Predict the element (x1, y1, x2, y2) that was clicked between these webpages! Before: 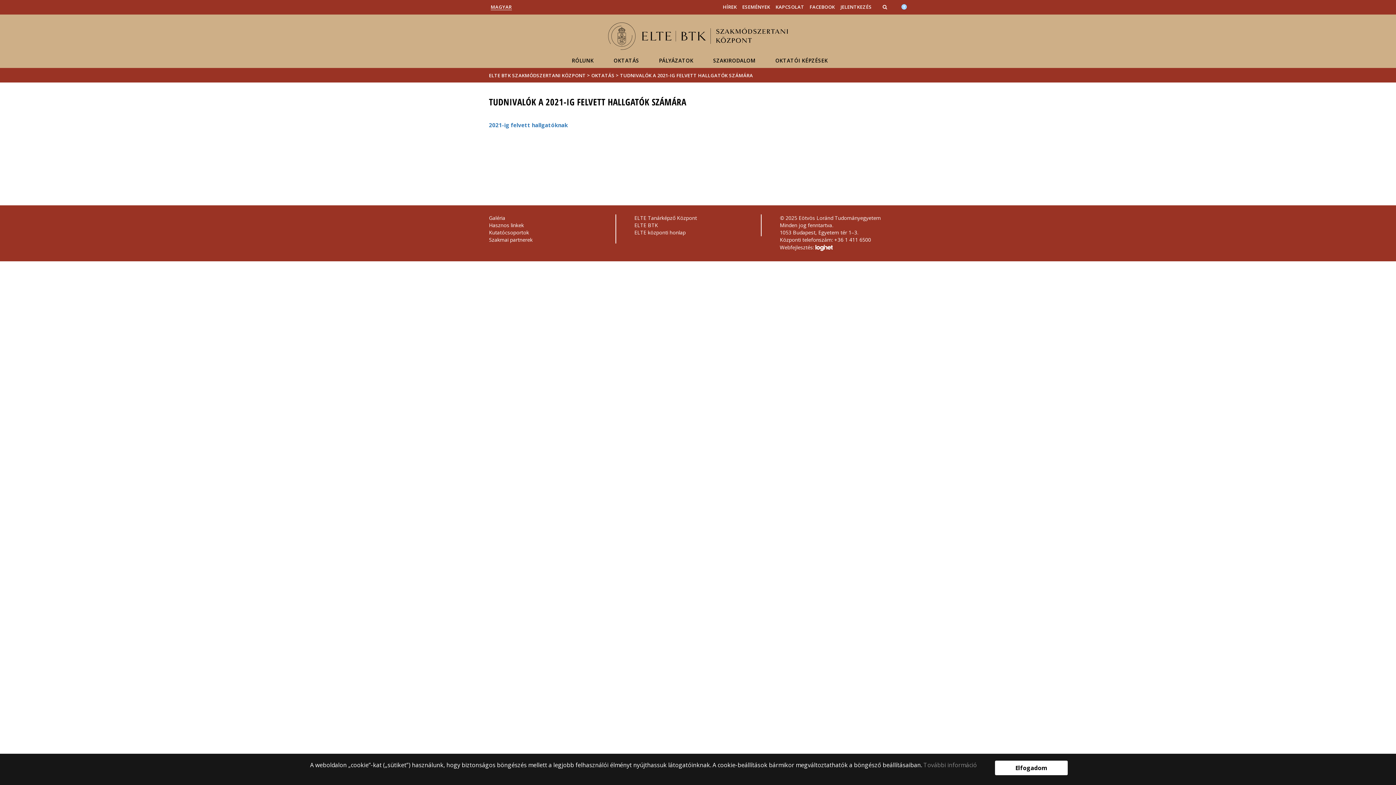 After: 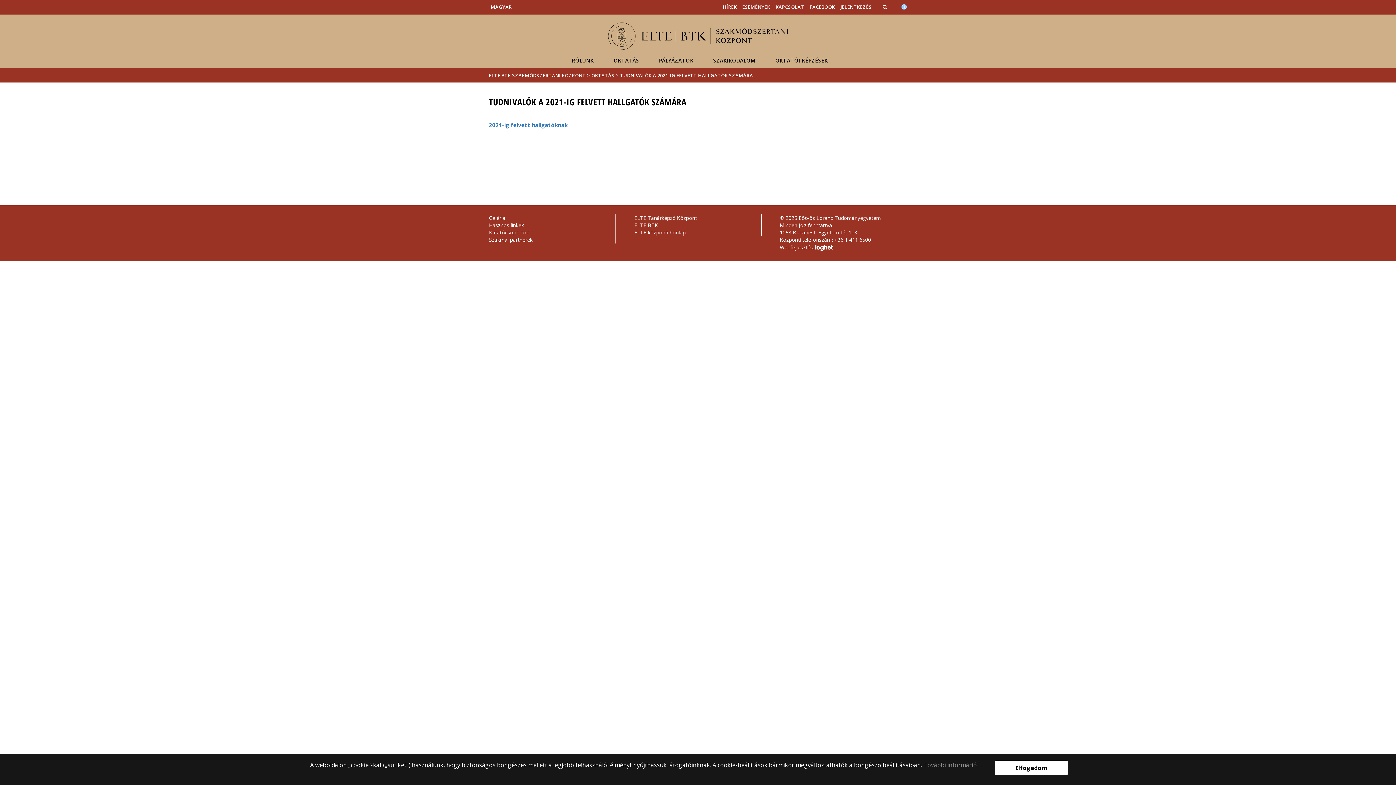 Action: bbox: (489, 236, 616, 243) label: Szakmai partnerek